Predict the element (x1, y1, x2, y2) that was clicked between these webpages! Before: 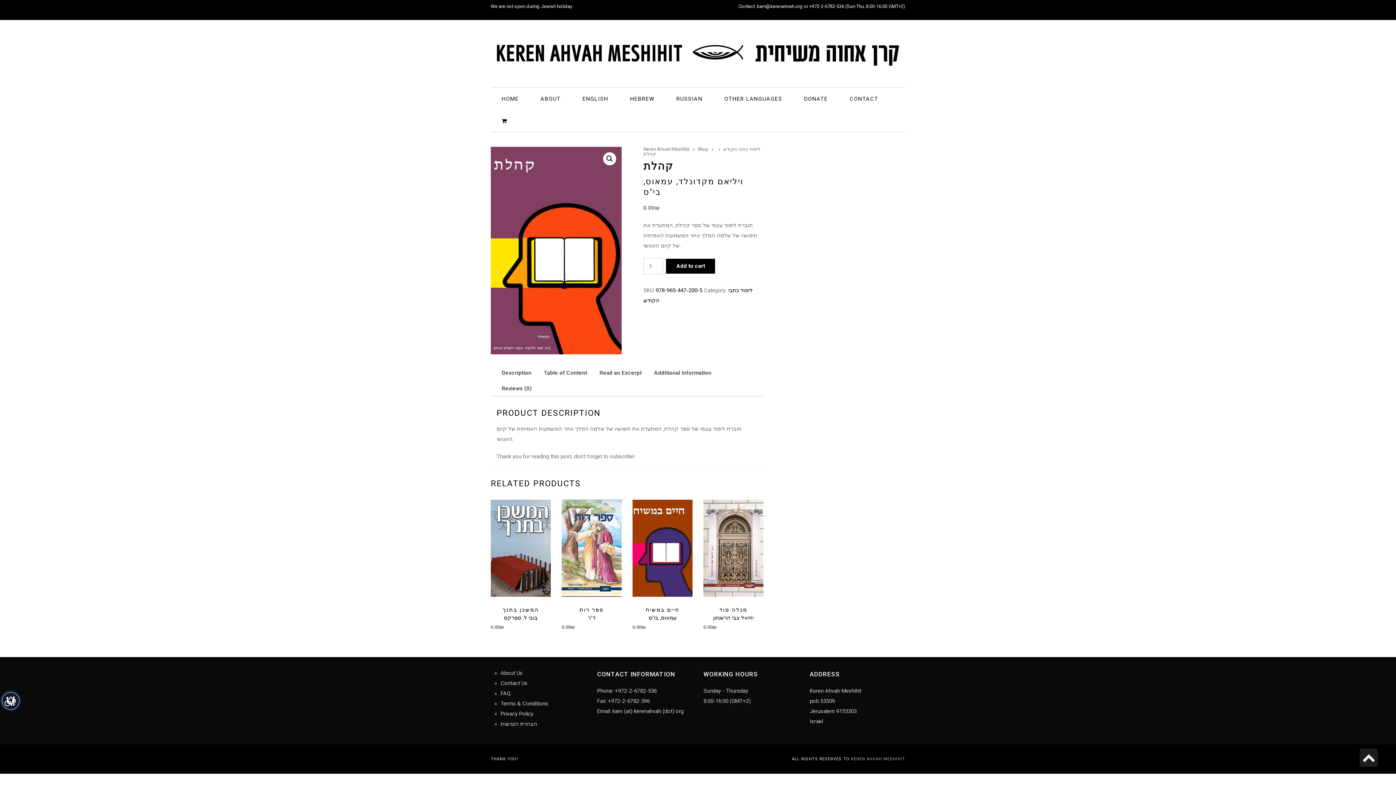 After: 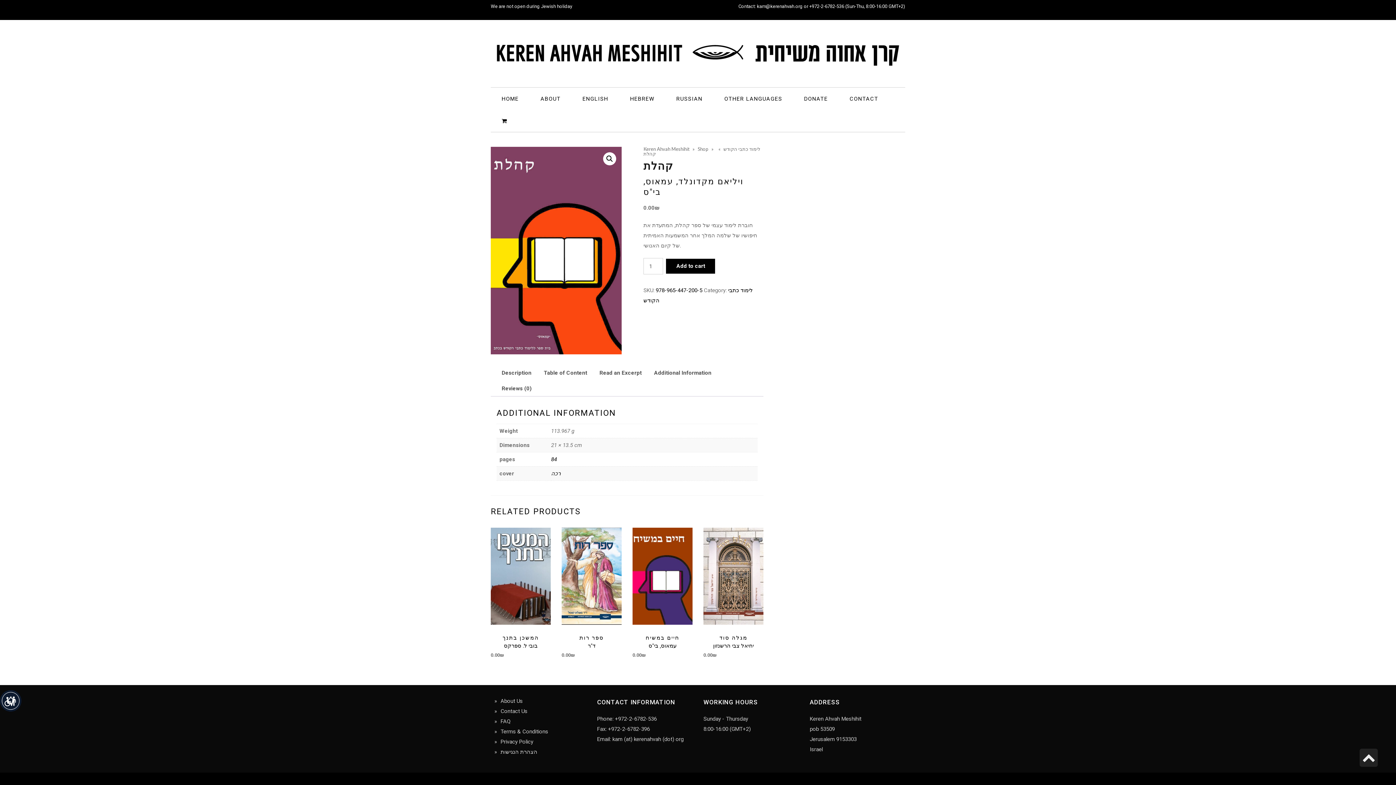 Action: bbox: (654, 365, 711, 381) label: Additional Information